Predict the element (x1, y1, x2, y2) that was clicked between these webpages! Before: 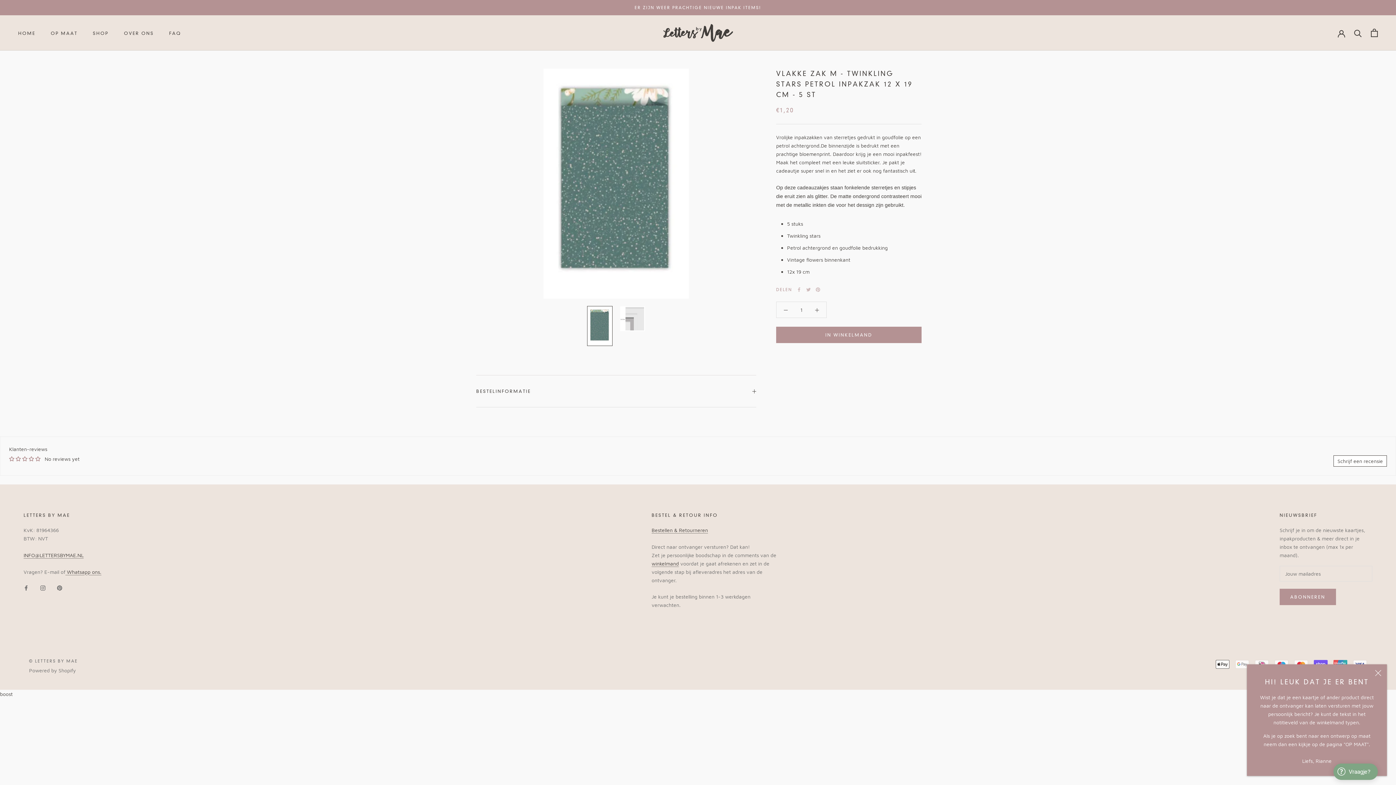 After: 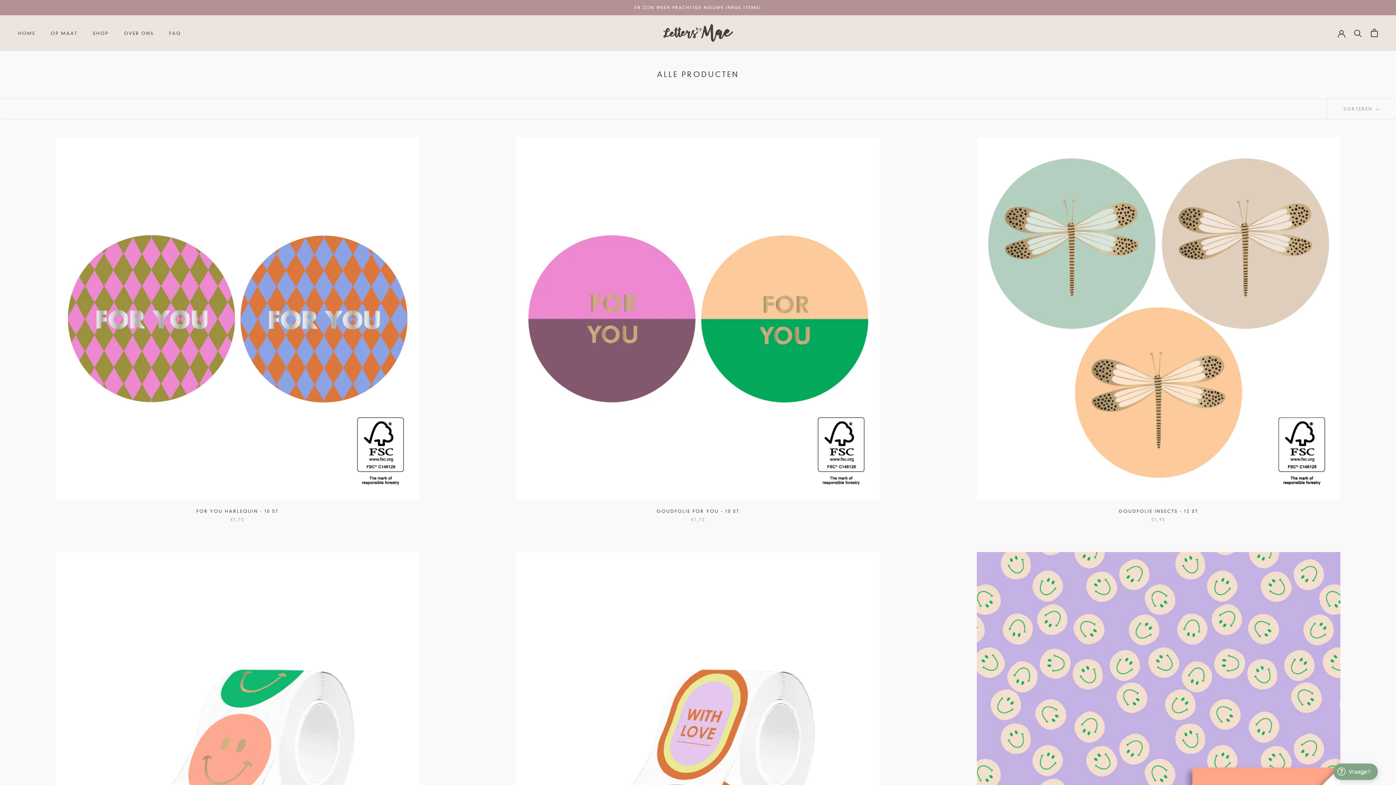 Action: bbox: (92, 30, 108, 36) label: SHOP
SHOP